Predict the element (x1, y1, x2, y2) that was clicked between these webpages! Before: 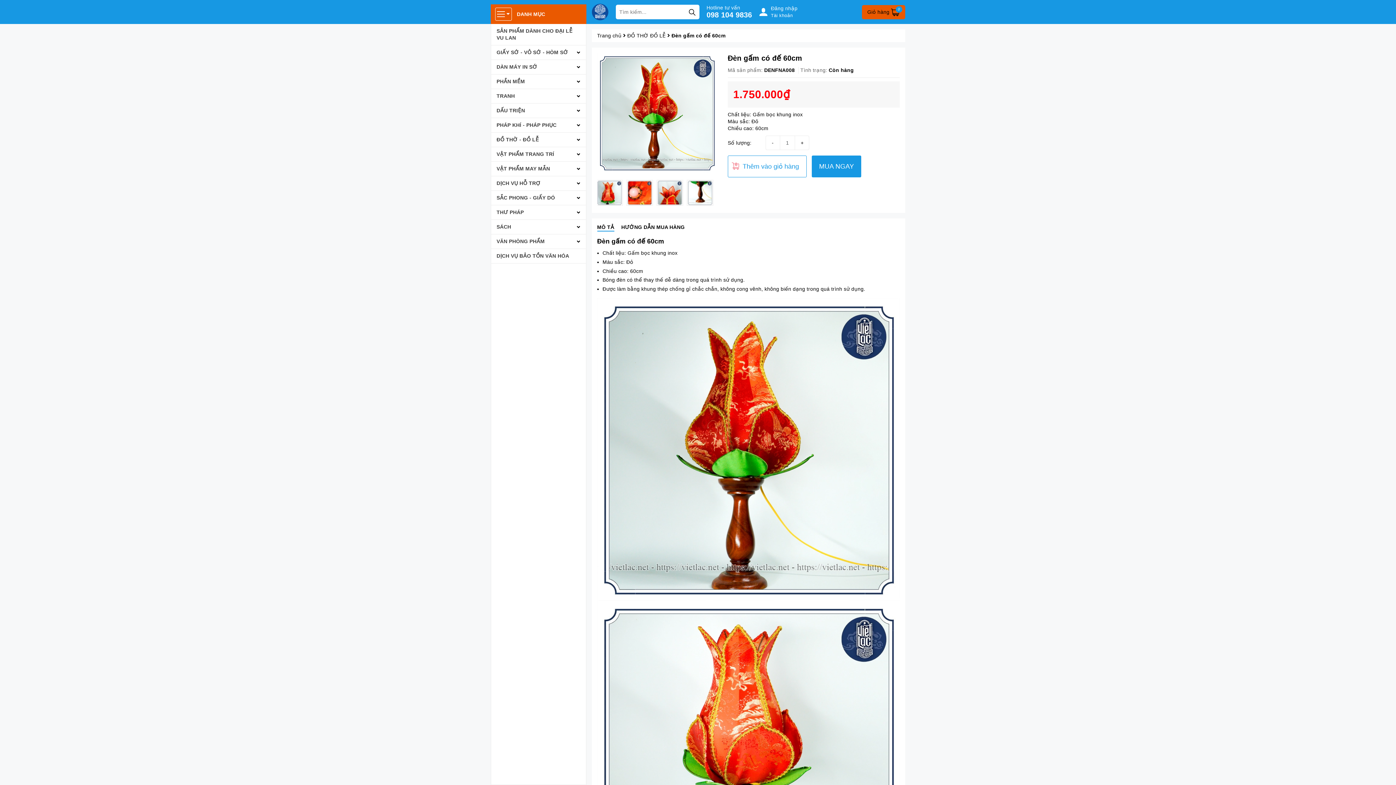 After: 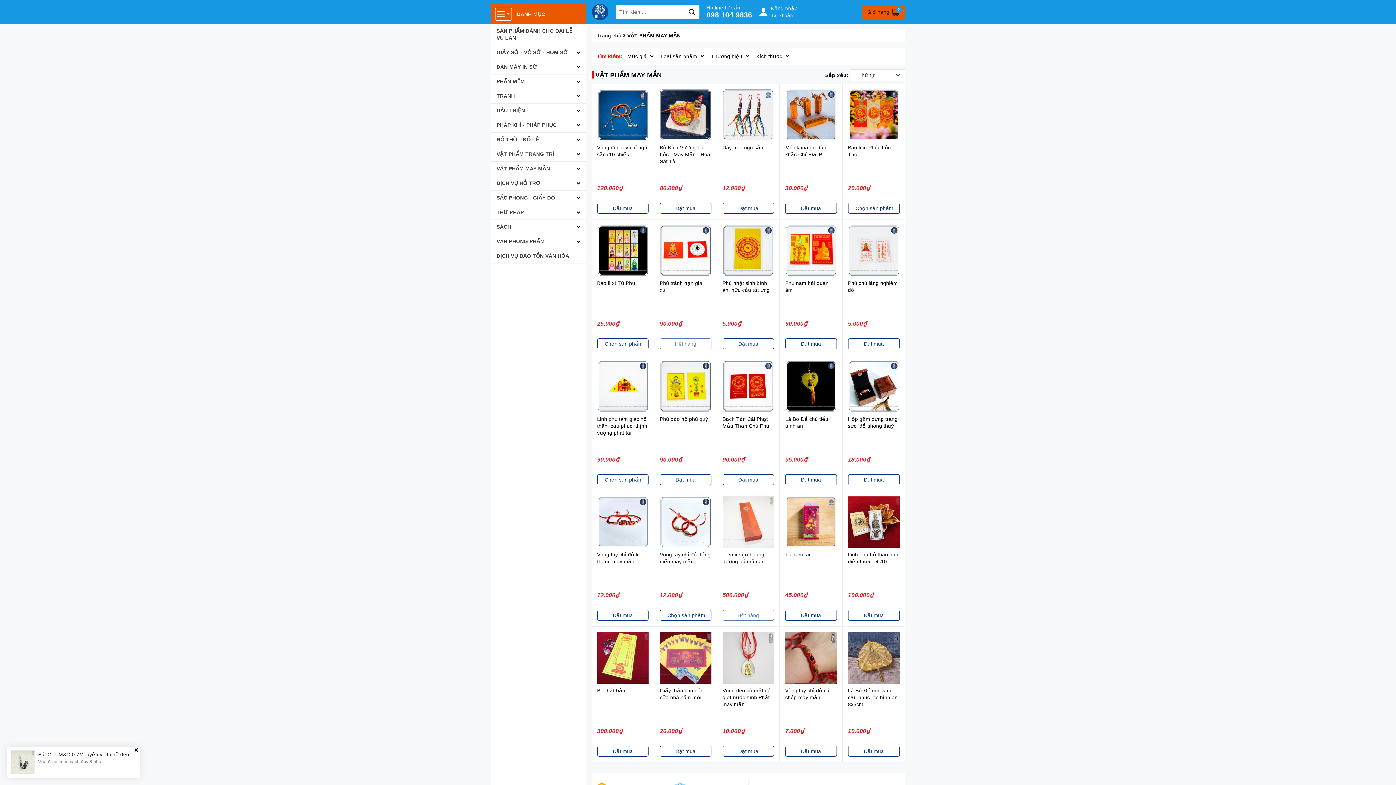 Action: bbox: (491, 161, 586, 176) label: VẬT PHẨM MAY MẮN